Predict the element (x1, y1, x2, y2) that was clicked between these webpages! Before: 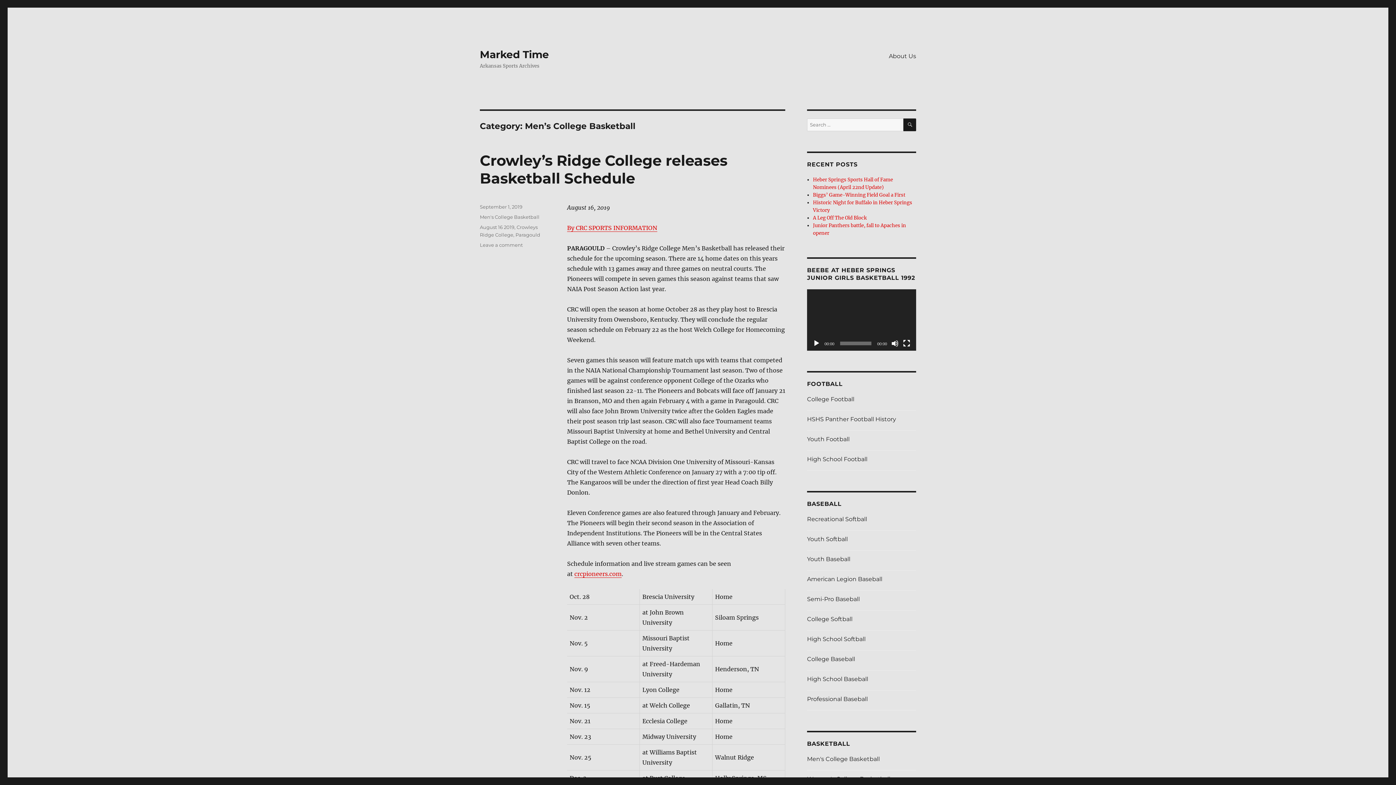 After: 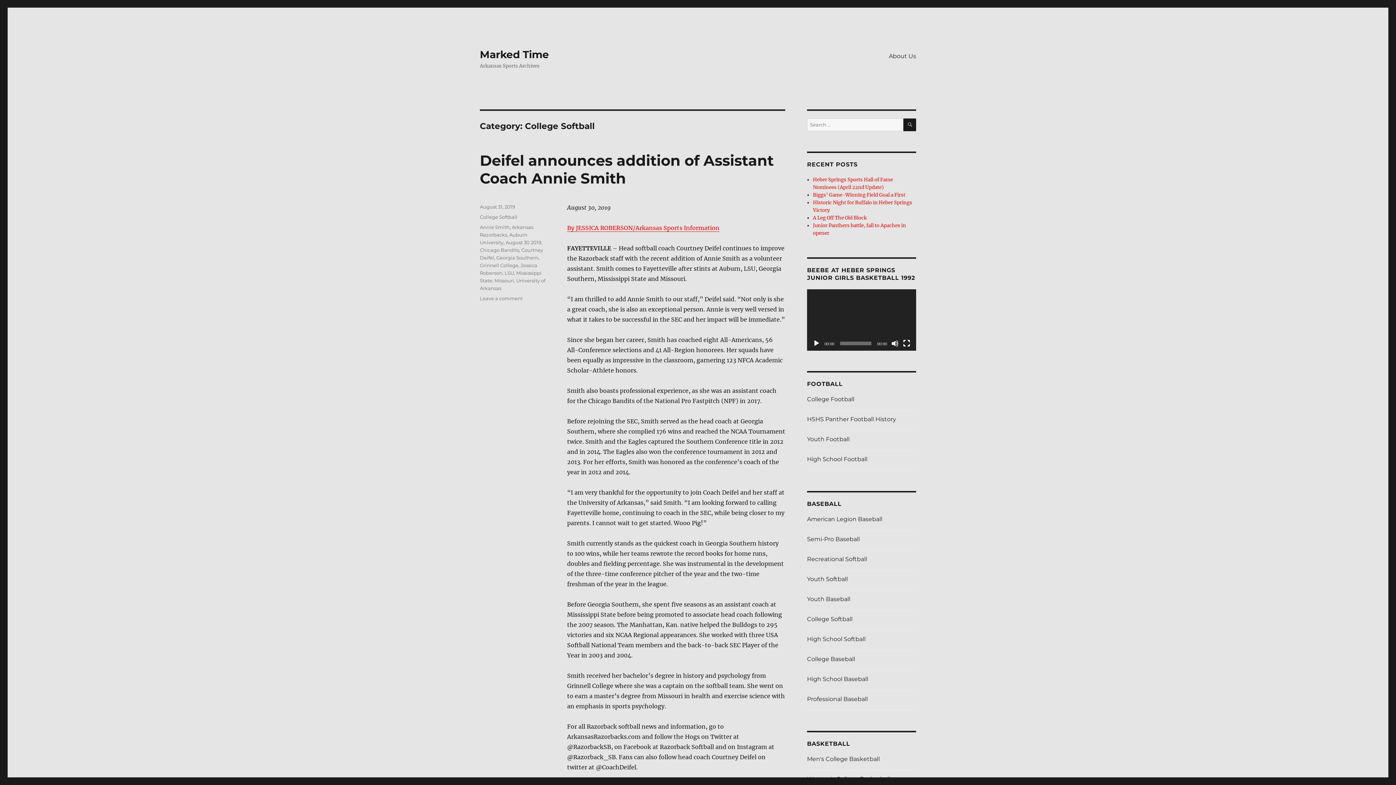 Action: label: College Softball bbox: (807, 615, 852, 622)